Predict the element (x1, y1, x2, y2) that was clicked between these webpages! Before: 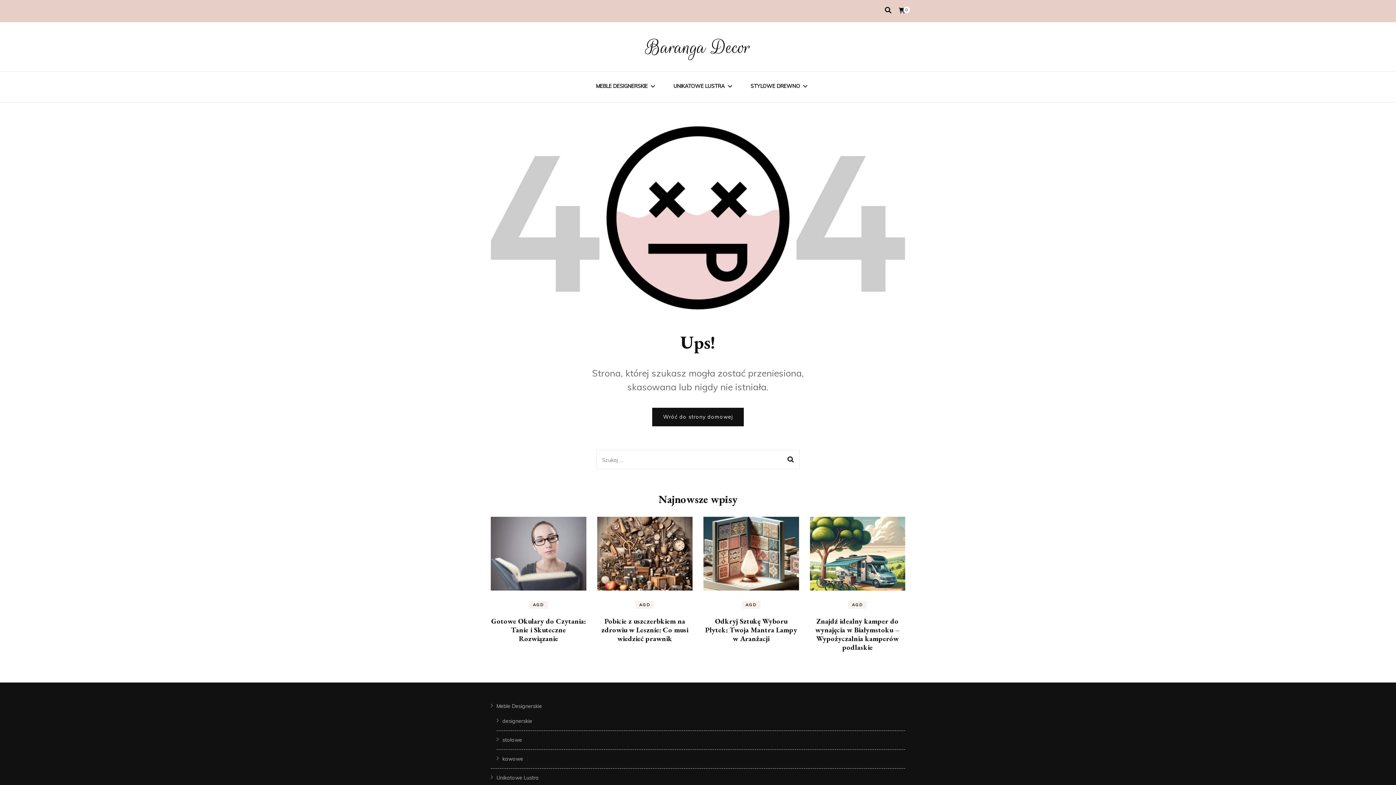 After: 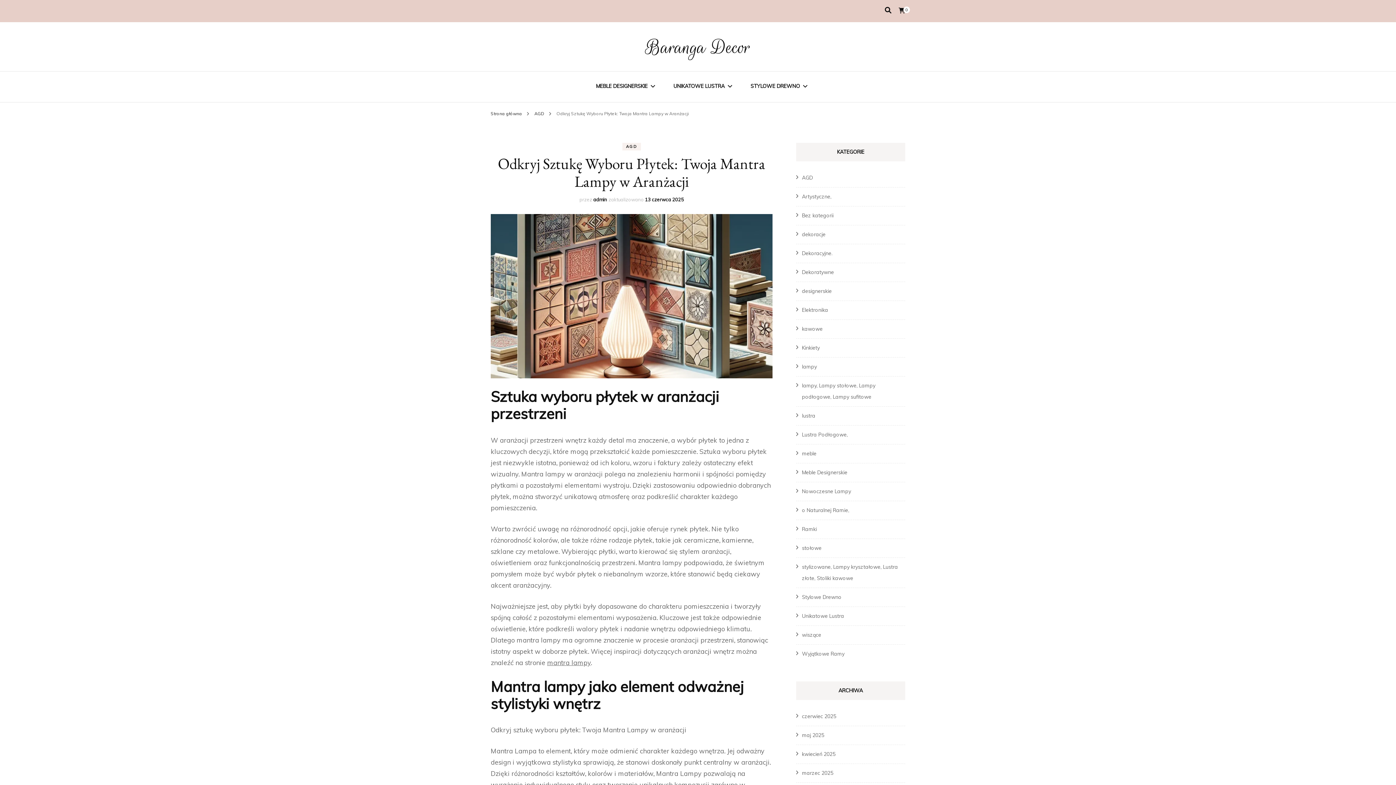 Action: bbox: (705, 616, 797, 643) label: Odkryj Sztukę Wyboru Płytek: Twoja Mantra Lampy w Aranżacji